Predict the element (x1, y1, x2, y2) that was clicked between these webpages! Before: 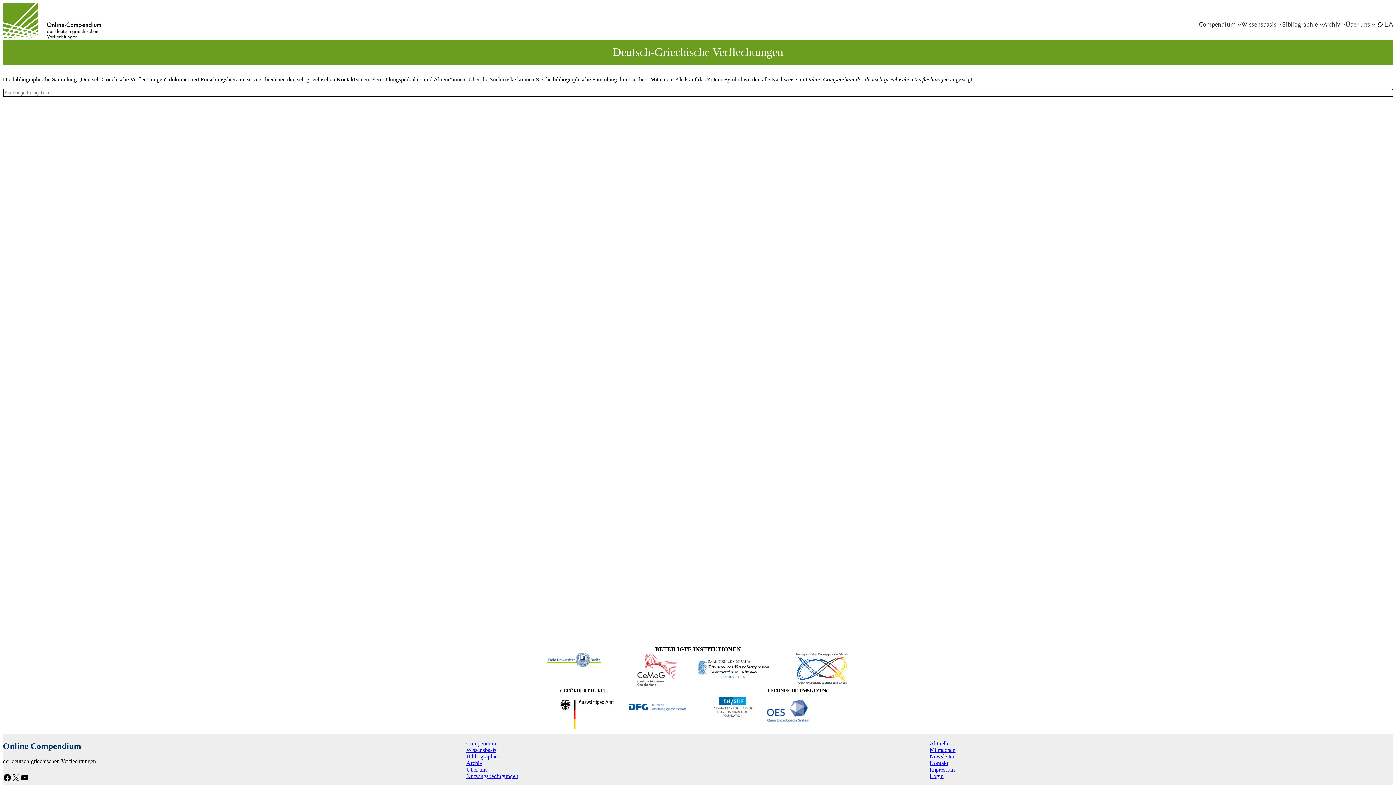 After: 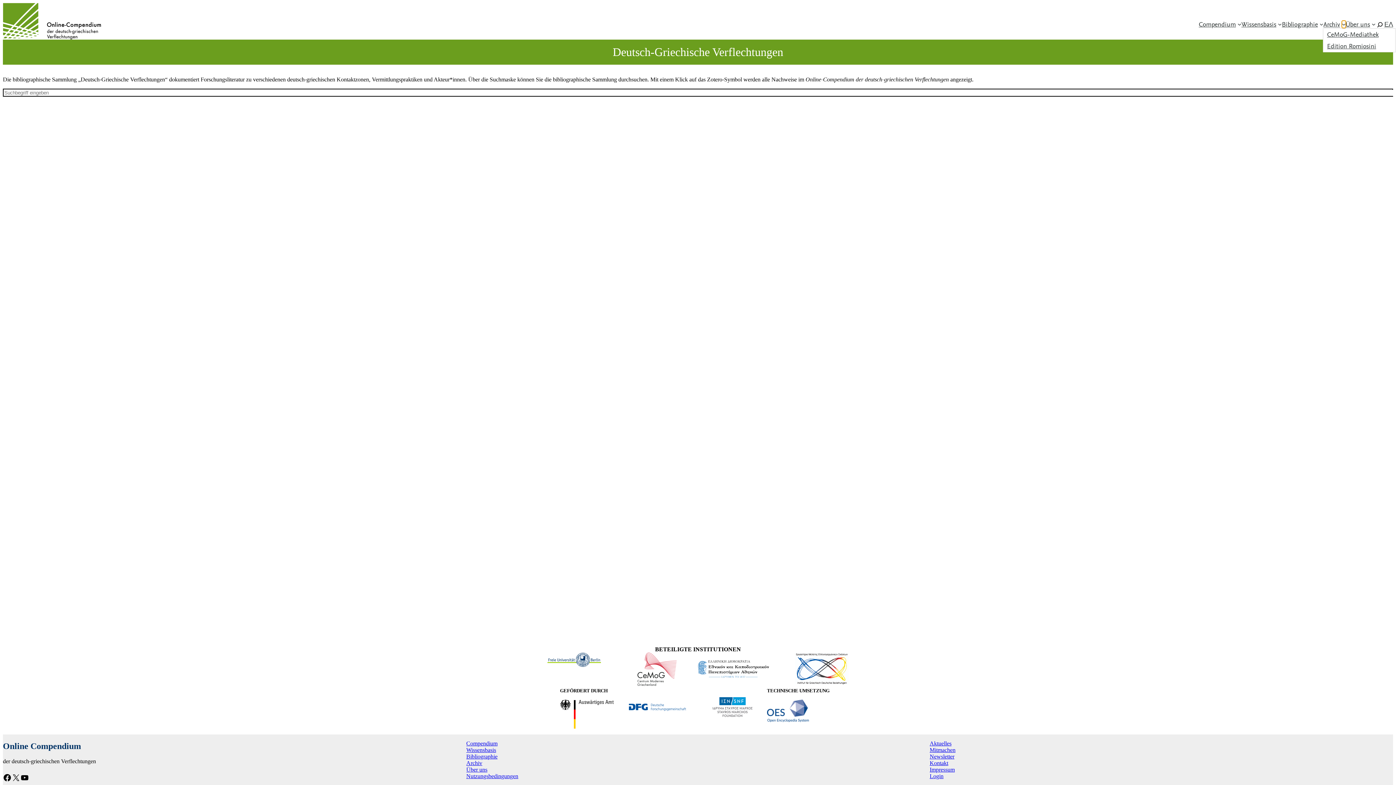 Action: bbox: (1342, 22, 1346, 26) label: Untermenü von Archiv